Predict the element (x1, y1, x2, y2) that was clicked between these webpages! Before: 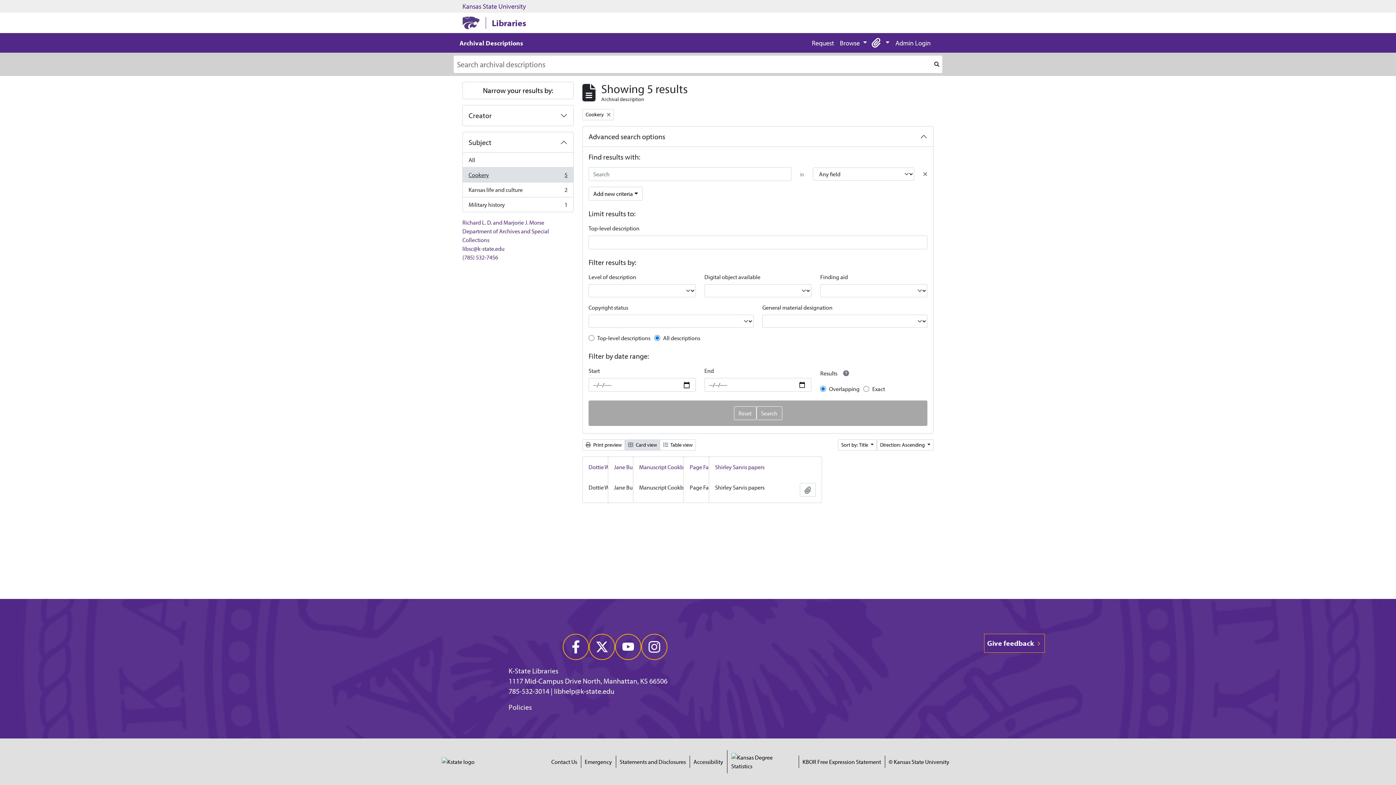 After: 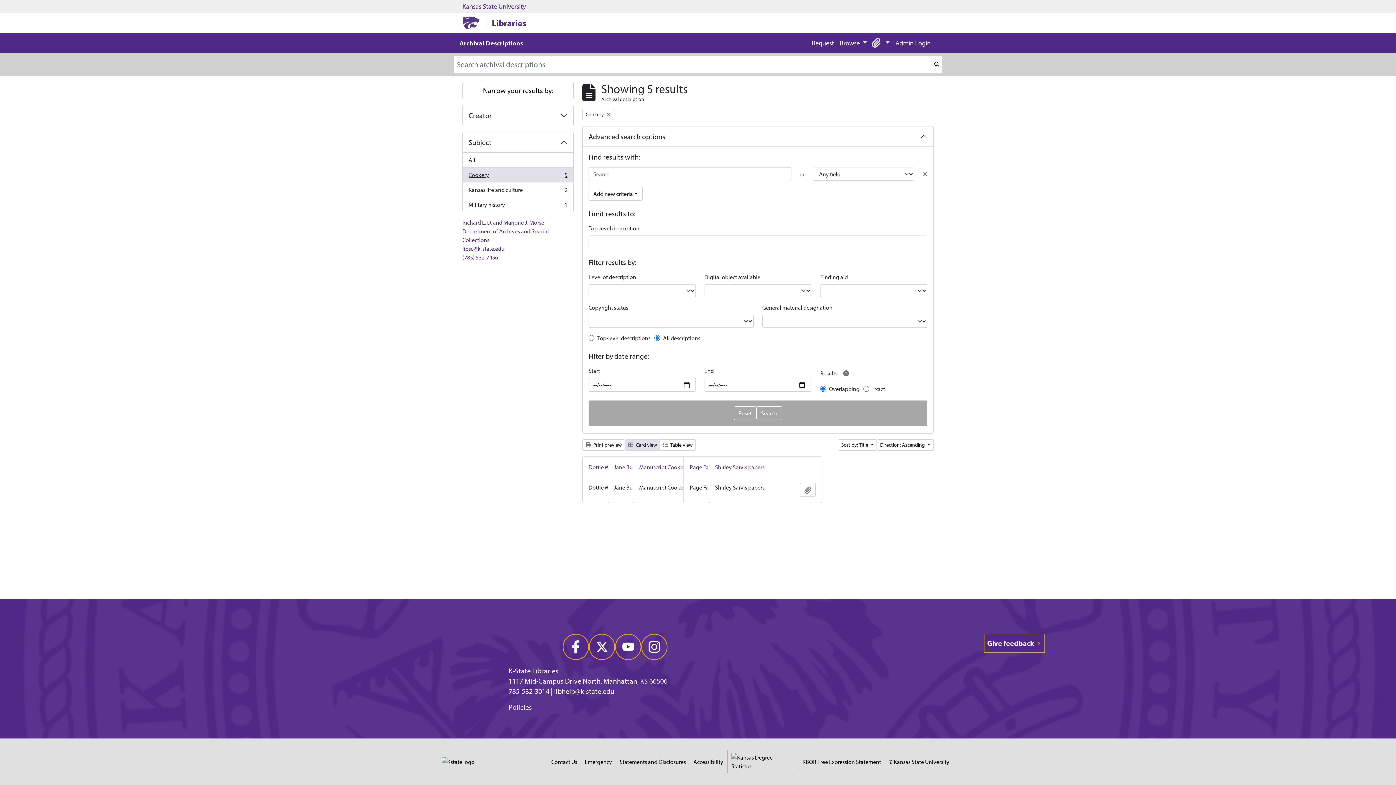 Action: bbox: (802, 757, 881, 766) label: KBOR Free Expression Statement